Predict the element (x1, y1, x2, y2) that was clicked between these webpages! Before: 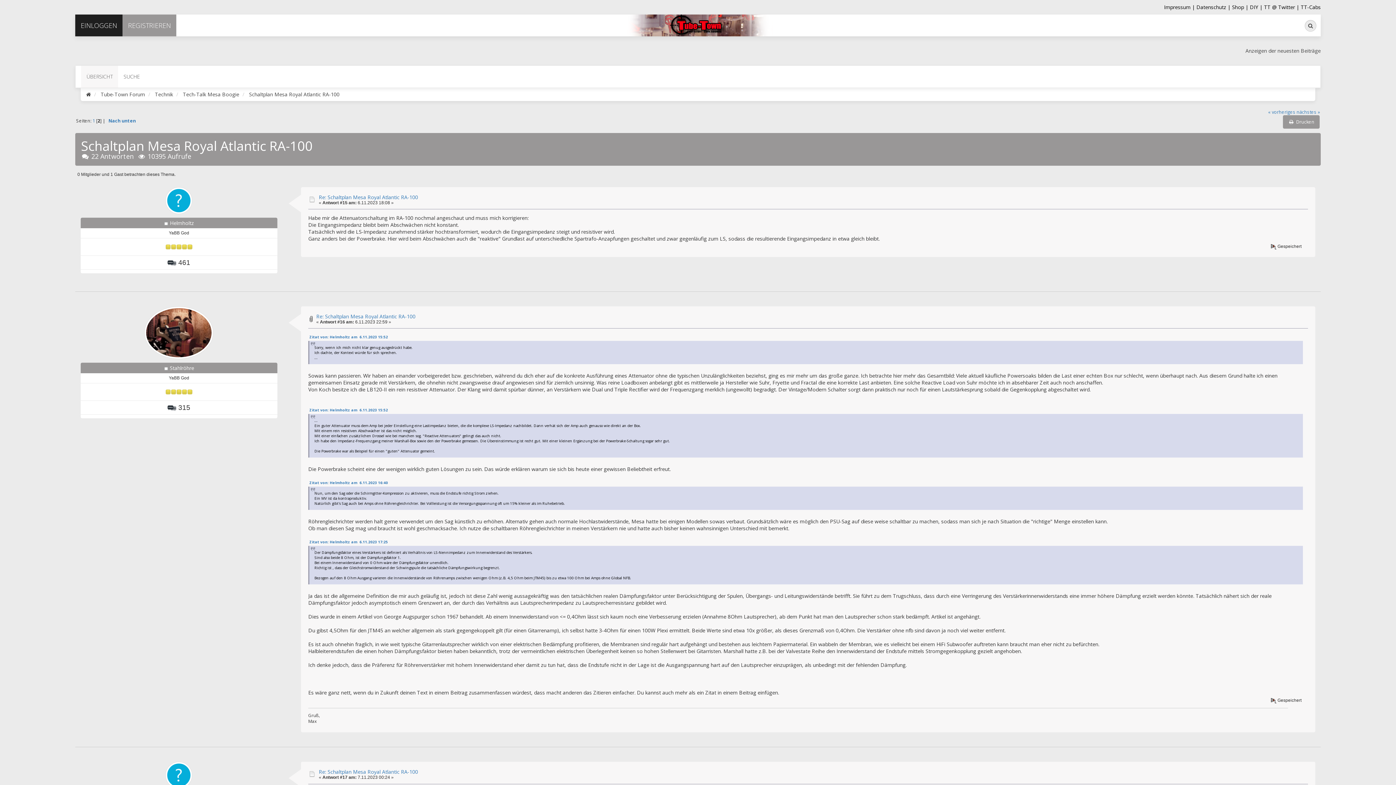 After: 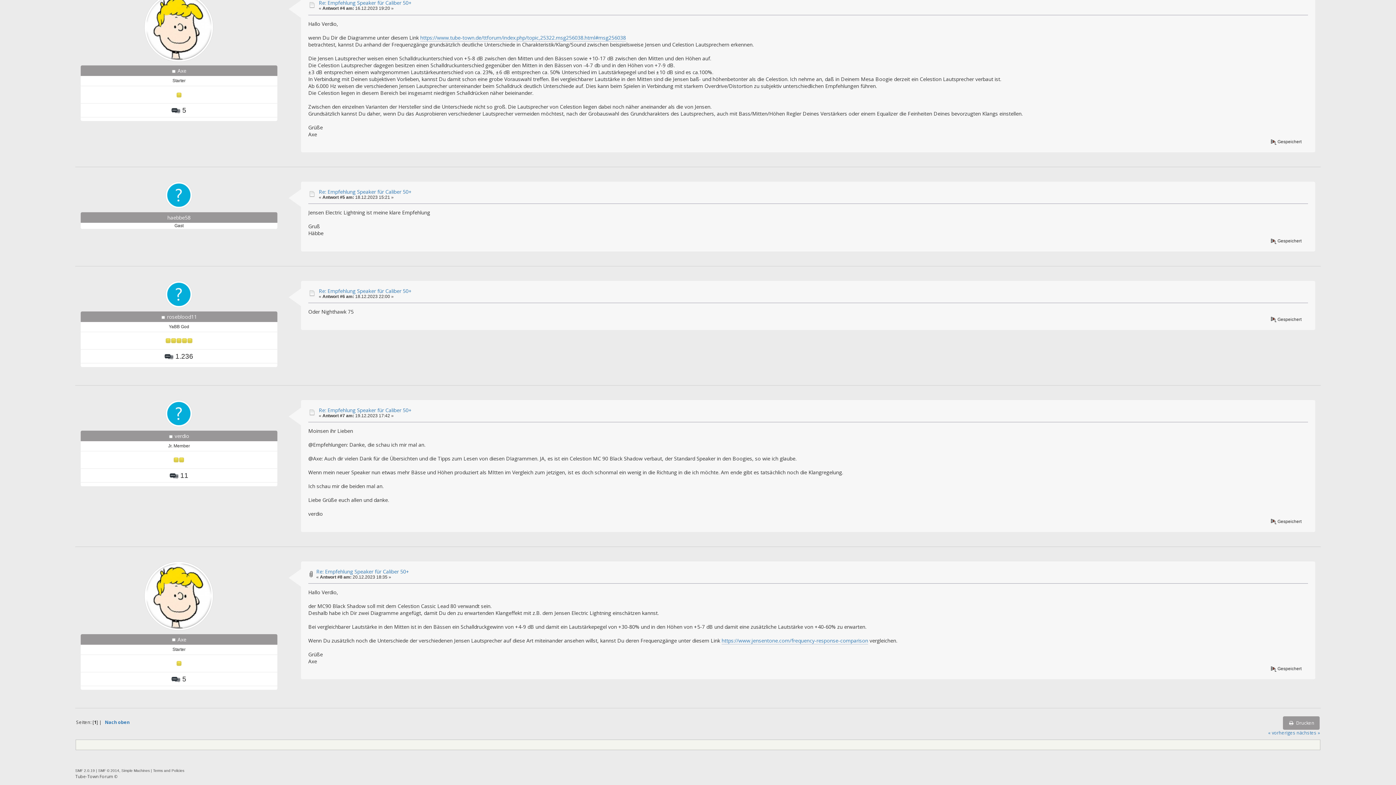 Action: label: « vorheriges bbox: (1268, 108, 1295, 115)